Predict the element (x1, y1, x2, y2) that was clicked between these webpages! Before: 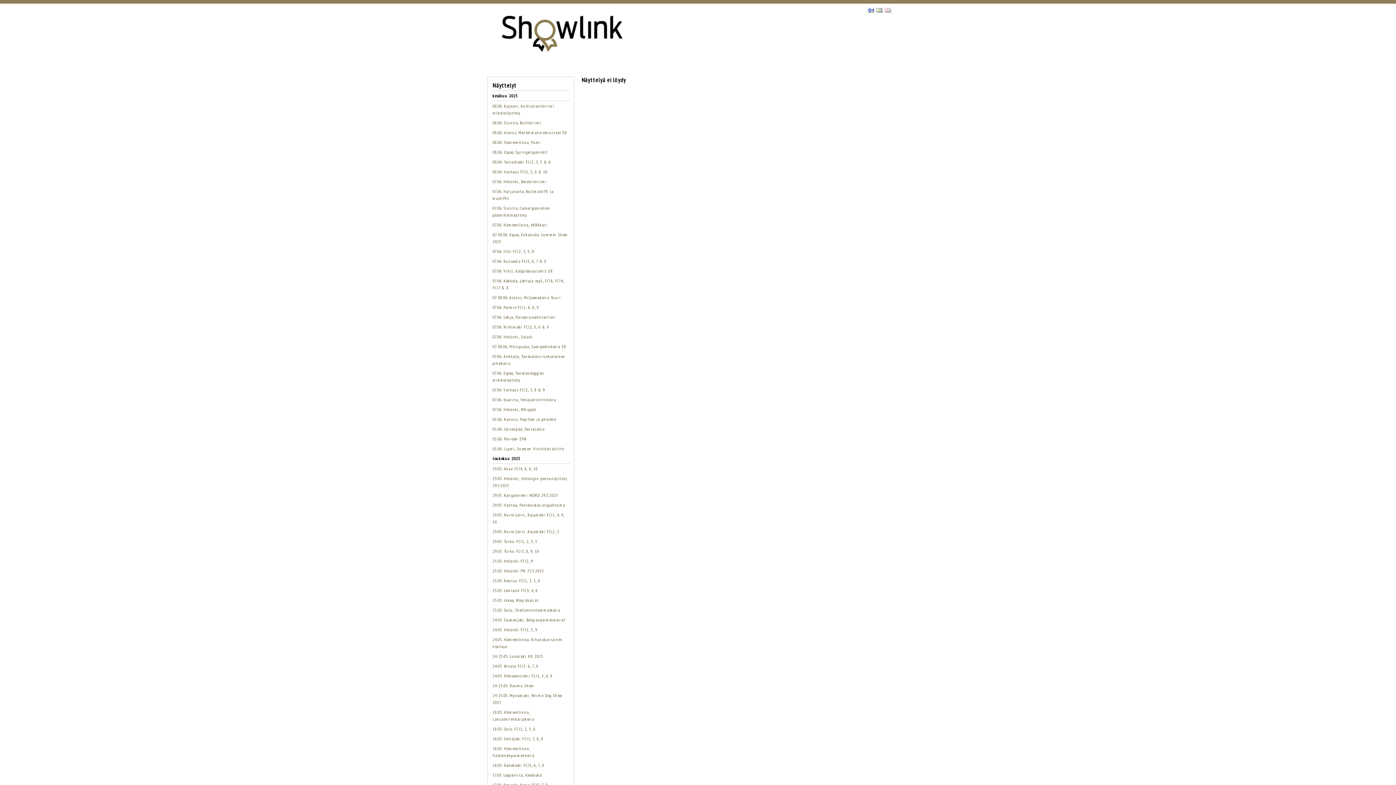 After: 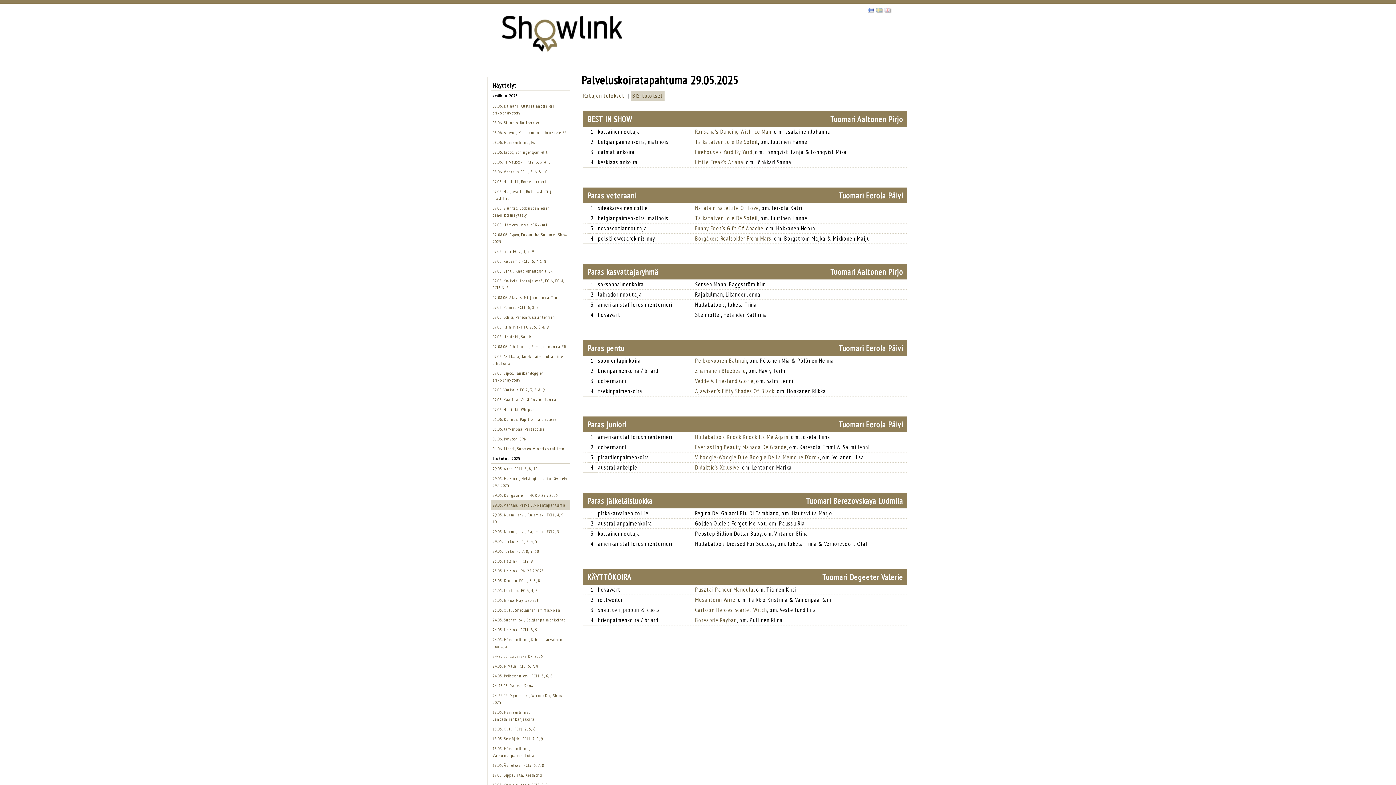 Action: label: 29.05. Vantaa, Palveluskoiratapahtuma bbox: (492, 502, 565, 508)